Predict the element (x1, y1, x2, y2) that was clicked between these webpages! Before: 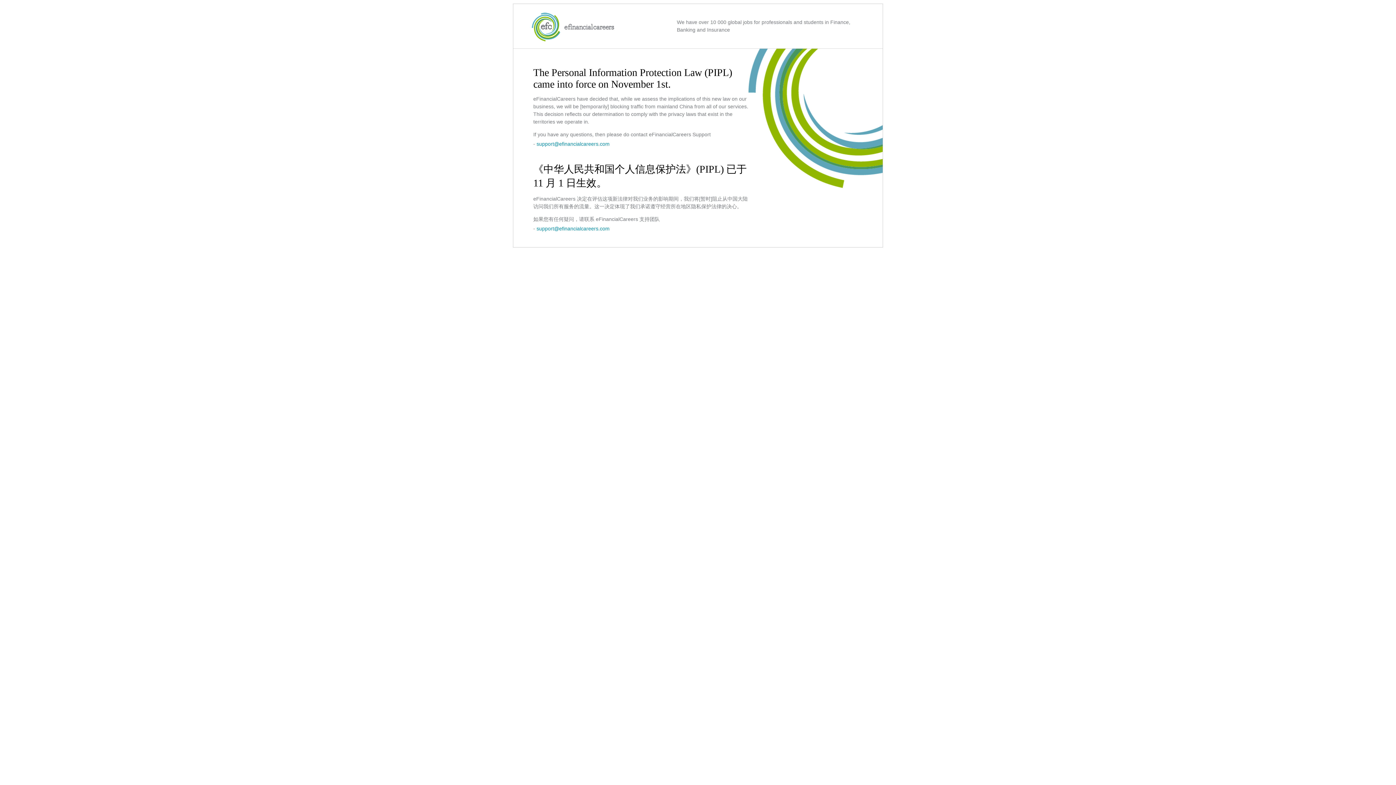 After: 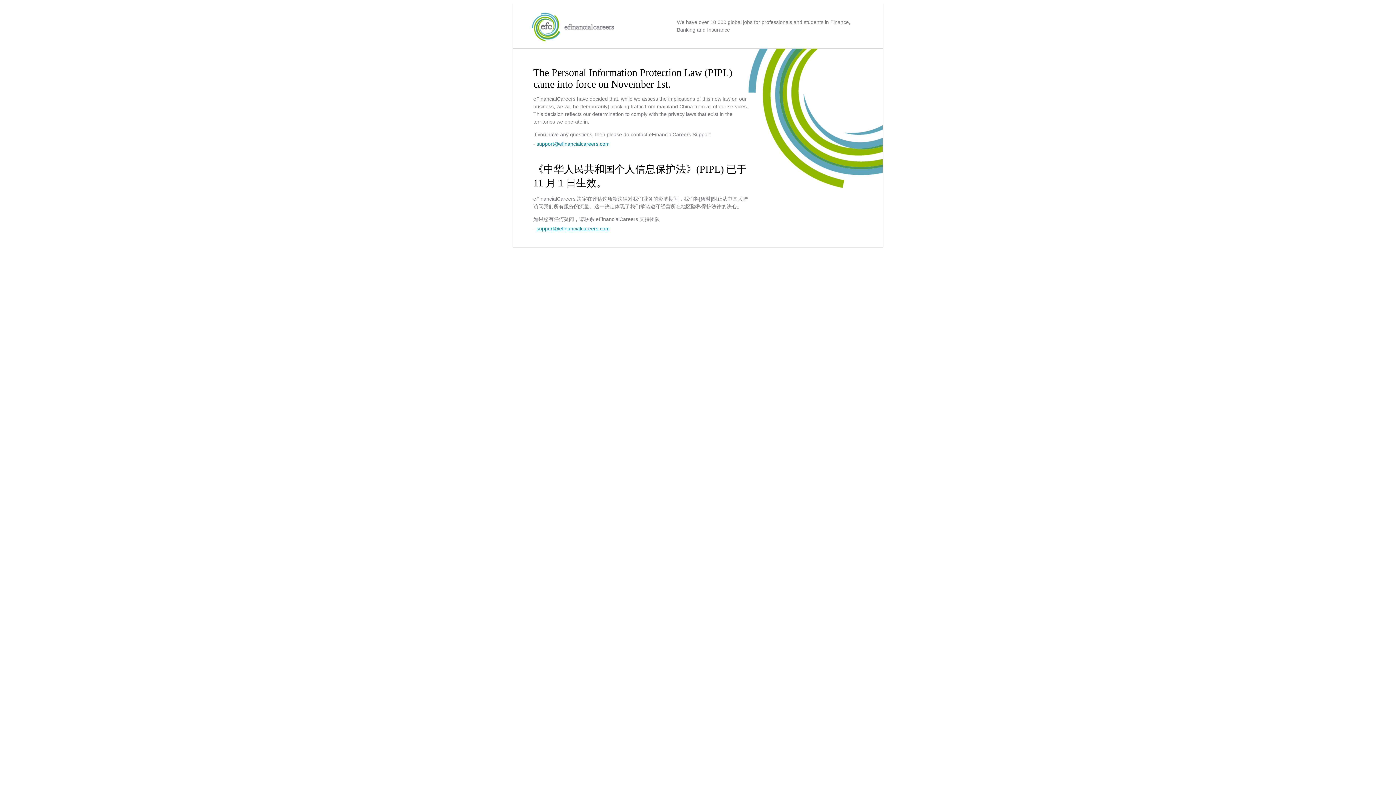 Action: label: support@efinancialcareers.com bbox: (536, 225, 609, 231)